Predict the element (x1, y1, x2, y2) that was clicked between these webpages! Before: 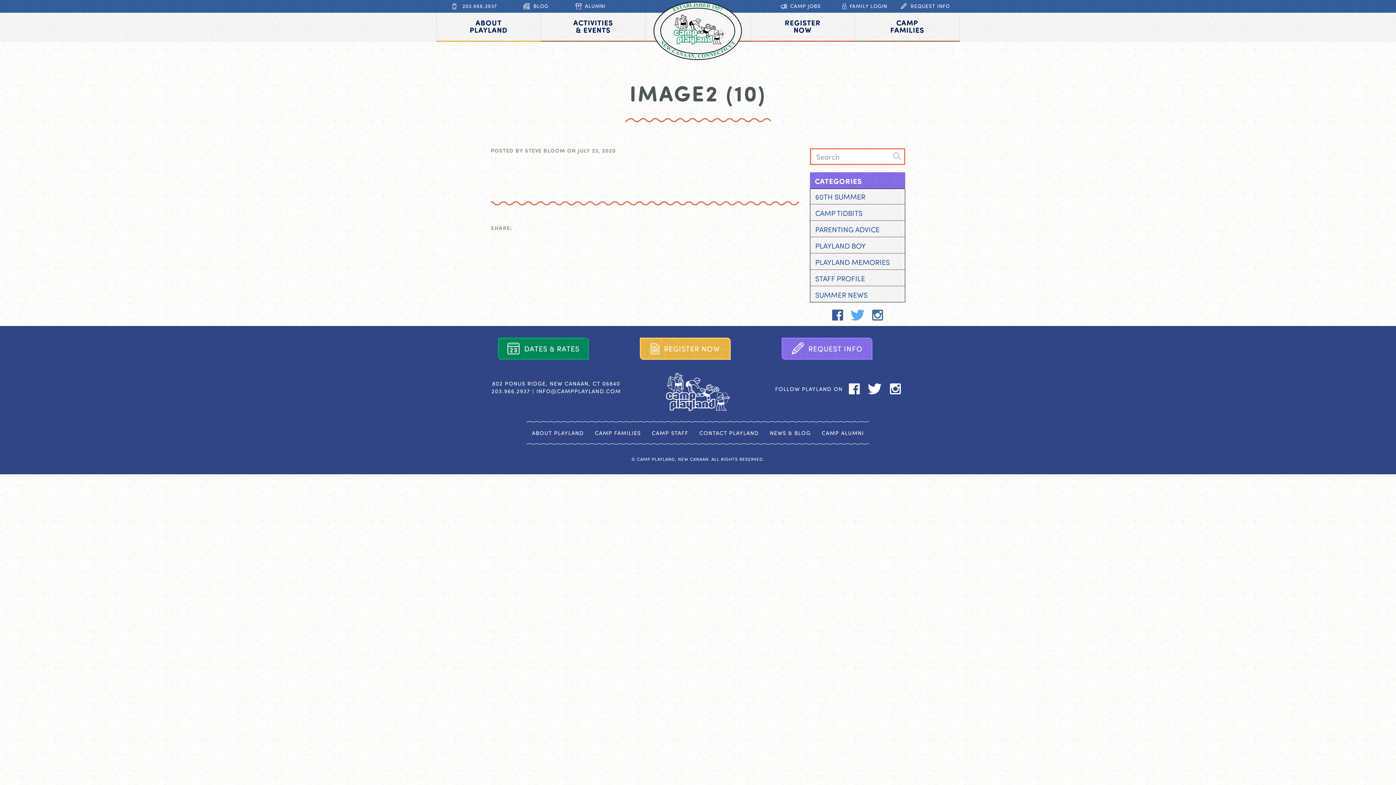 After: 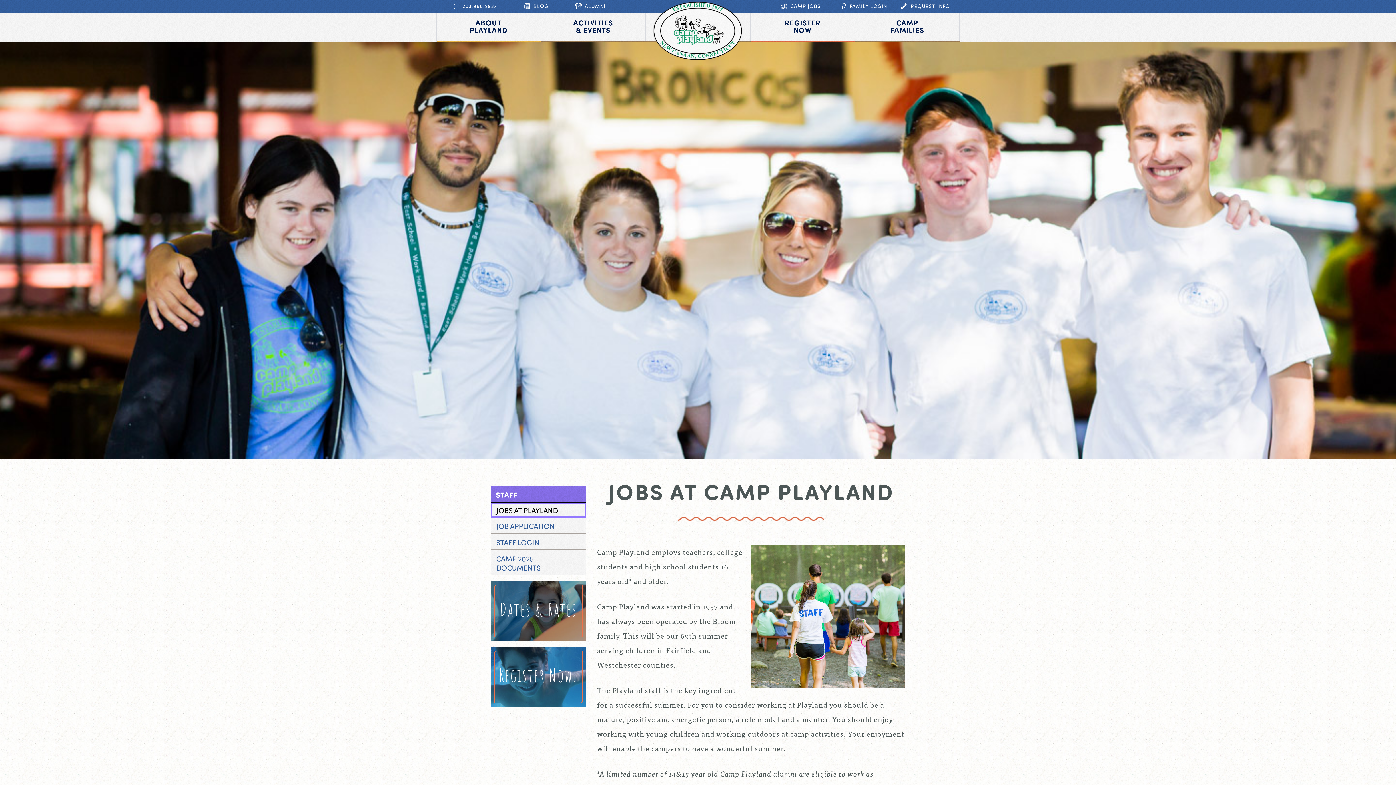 Action: bbox: (651, 429, 688, 436) label: CAMP STAFF